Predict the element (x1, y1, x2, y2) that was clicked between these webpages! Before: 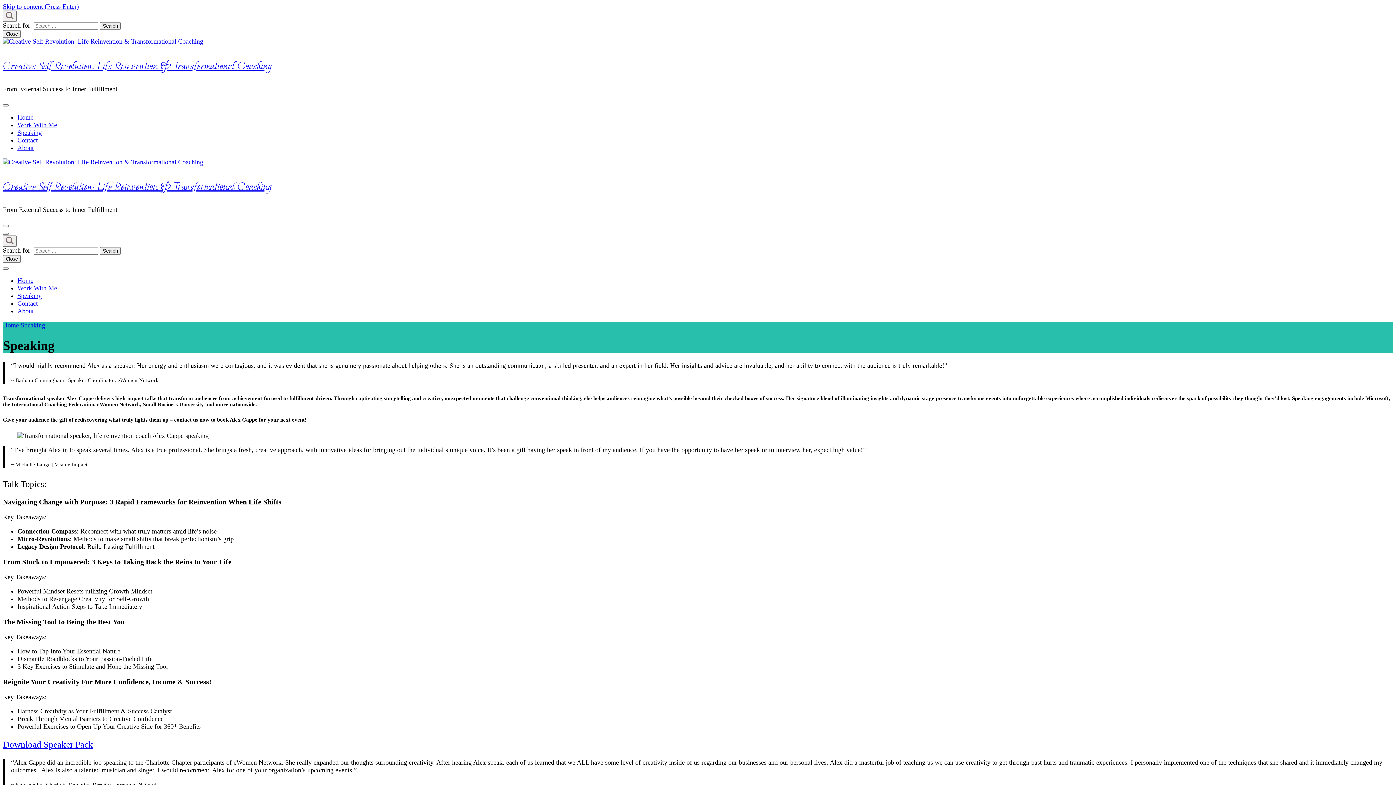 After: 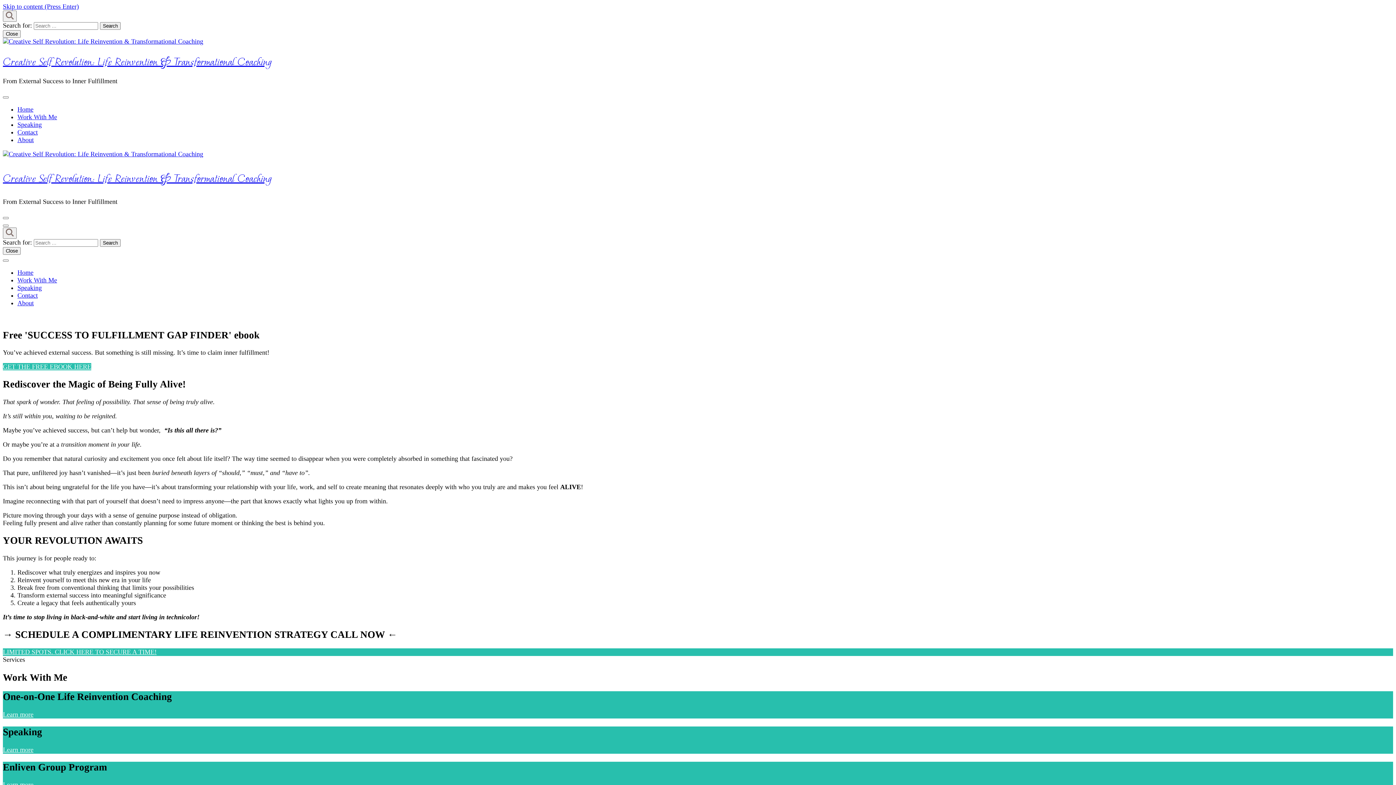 Action: bbox: (2, 57, 271, 73) label: Creative Self Revolution: Life Reinvention & Transformational Coaching